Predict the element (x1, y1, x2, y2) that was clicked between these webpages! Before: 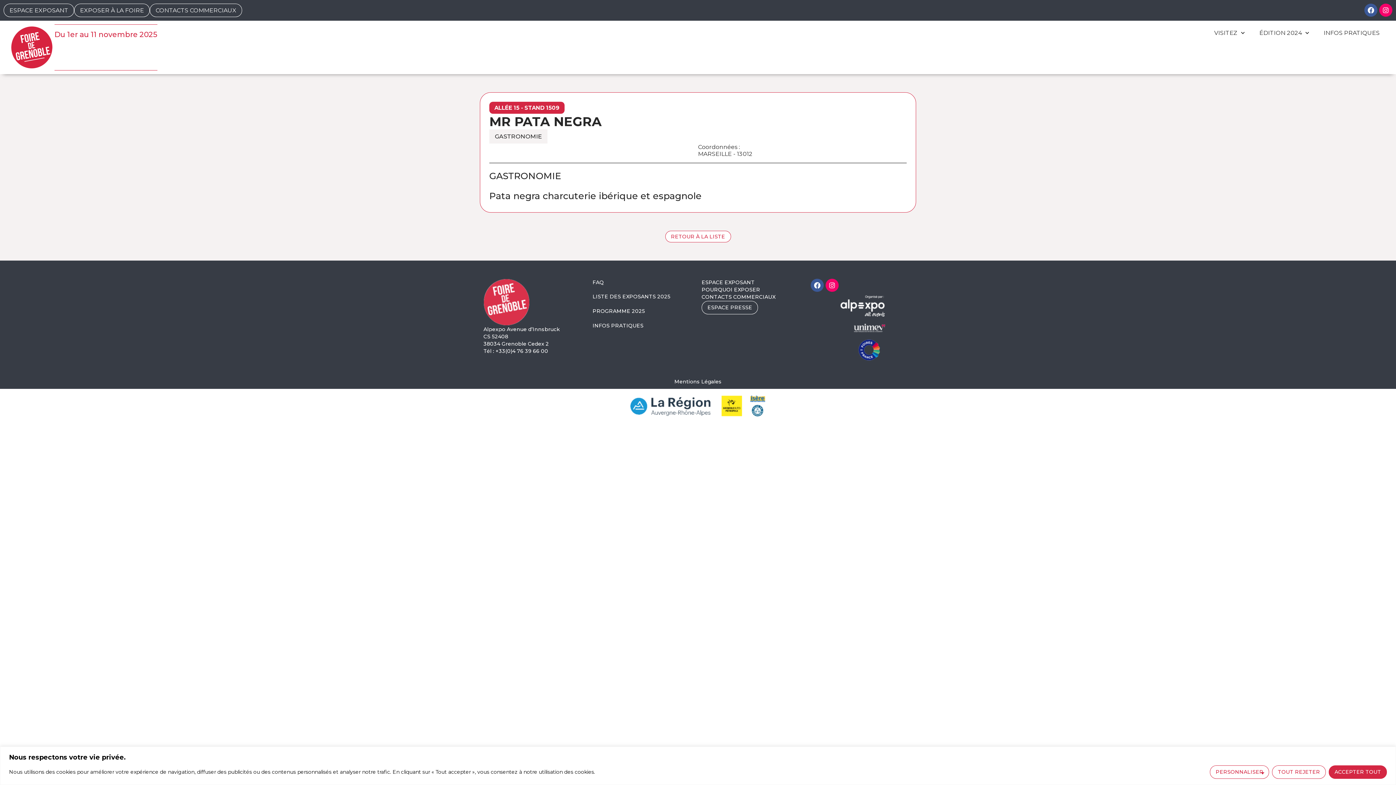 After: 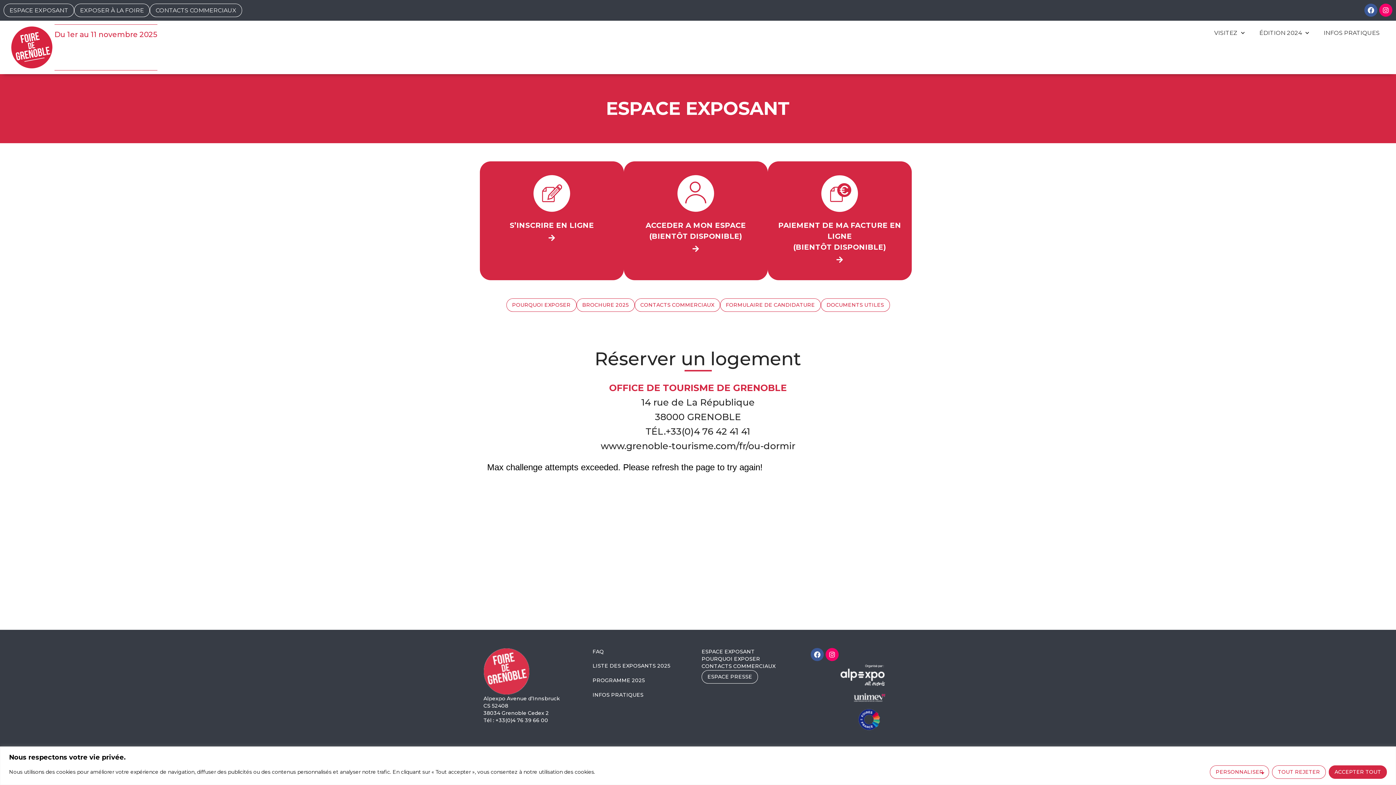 Action: bbox: (701, 279, 754, 285) label: ESPACE EXPOSANT